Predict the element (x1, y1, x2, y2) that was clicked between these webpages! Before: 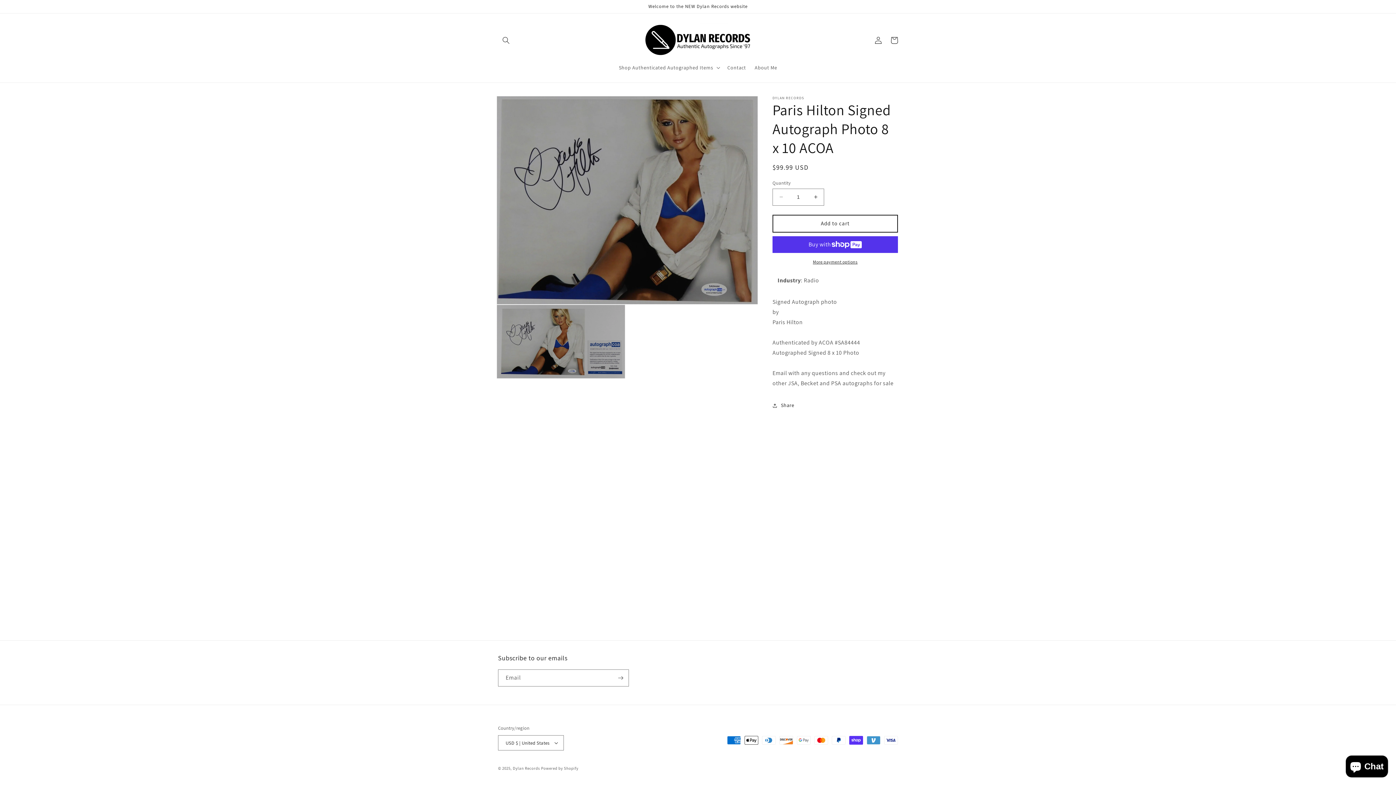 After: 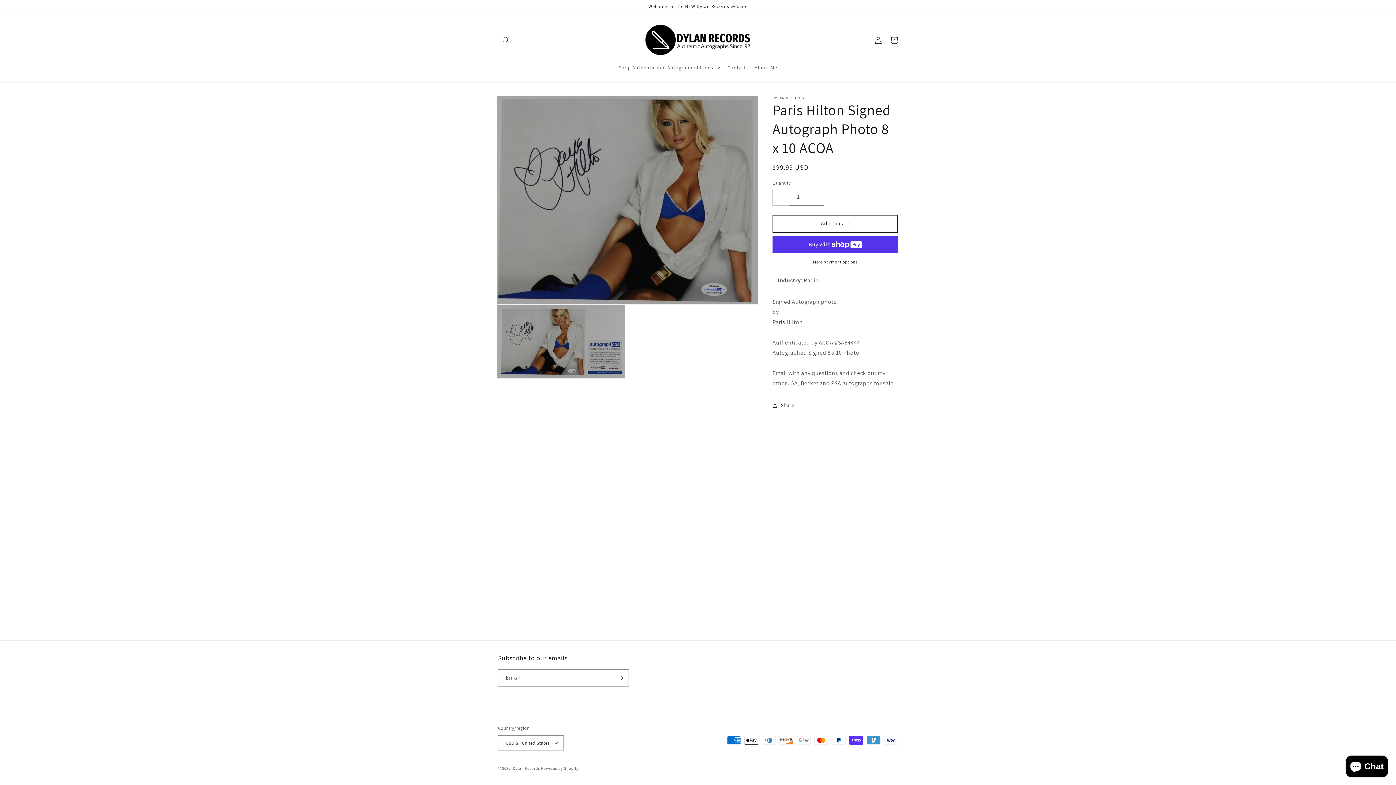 Action: bbox: (773, 188, 789, 205) label: Decrease quantity for Paris Hilton Signed Autograph Photo 8 x 10 ACOA